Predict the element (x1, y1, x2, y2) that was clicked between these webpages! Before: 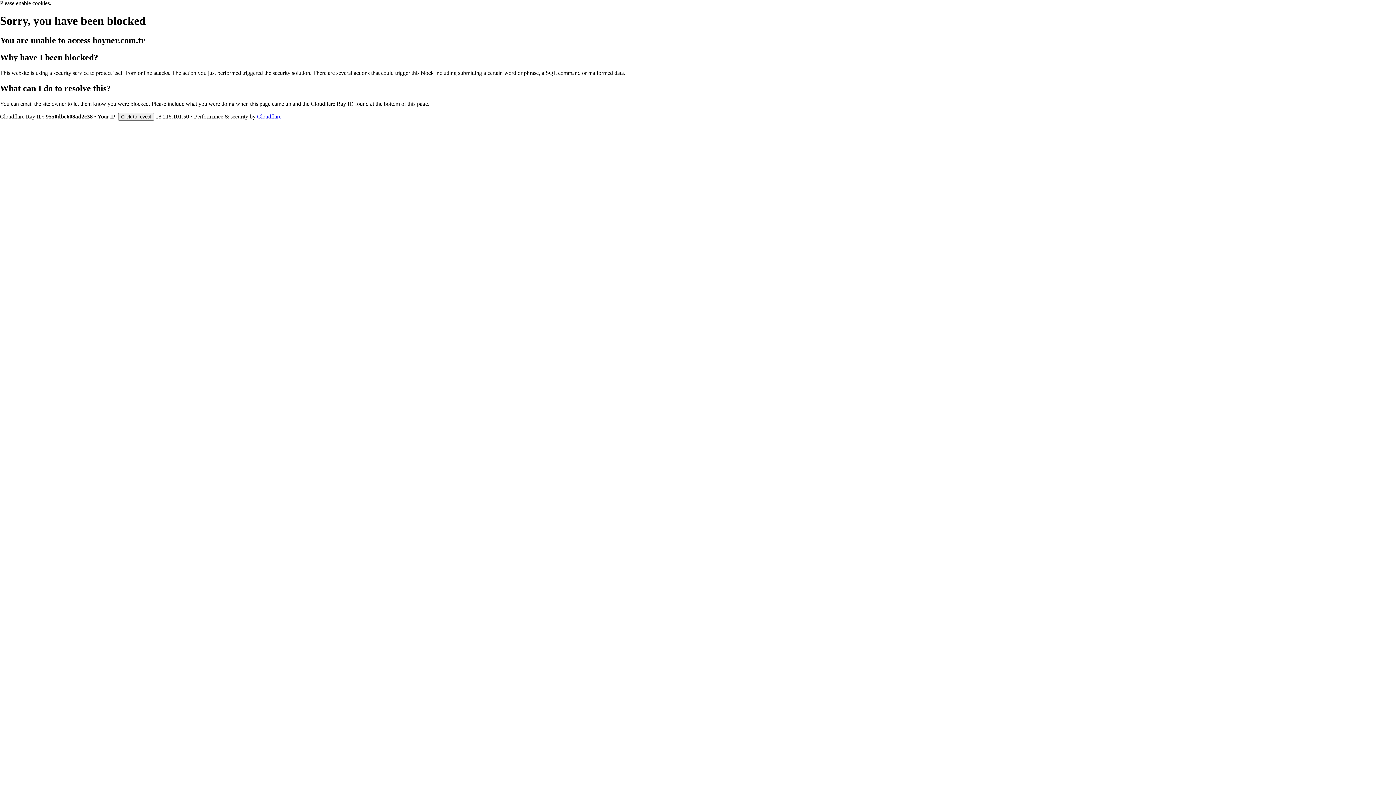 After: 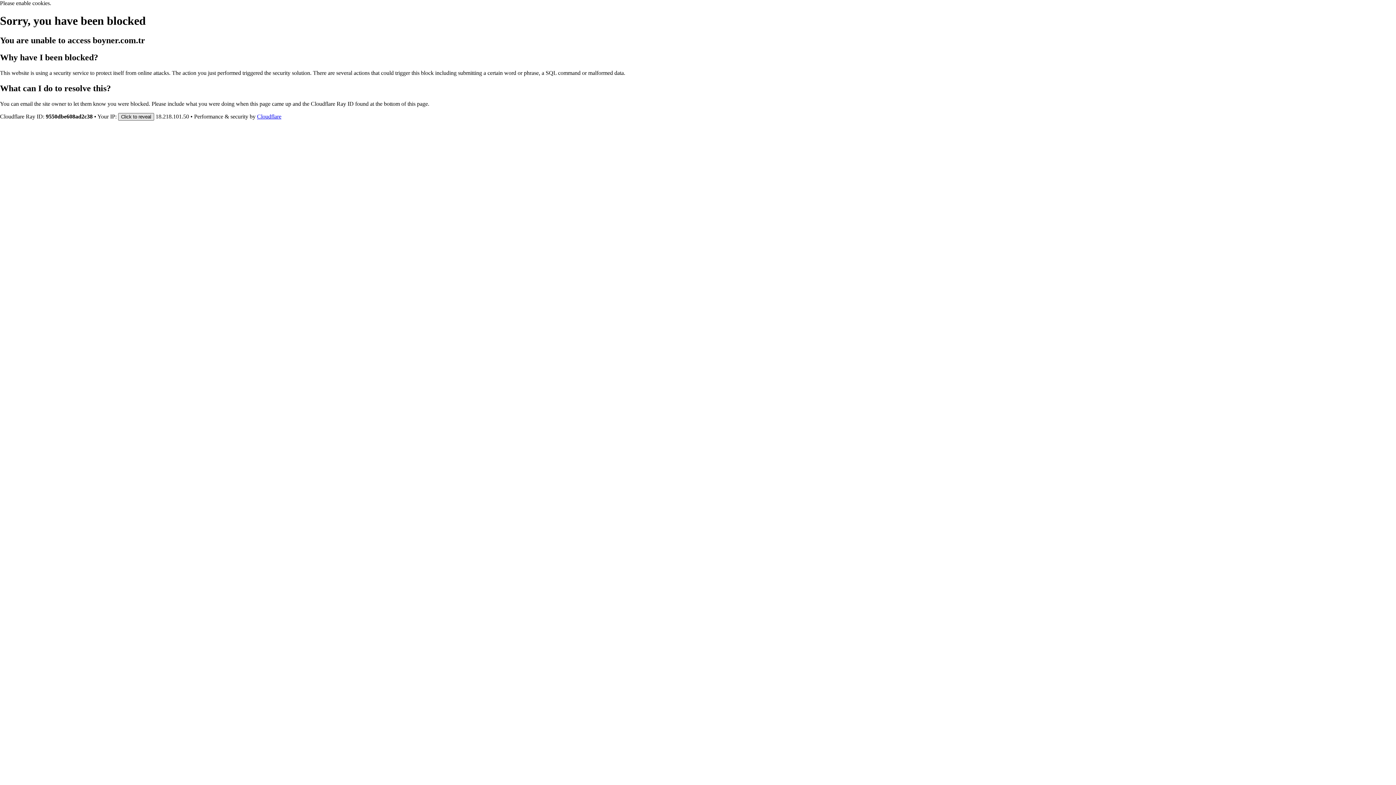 Action: label: Click to reveal bbox: (118, 112, 154, 120)